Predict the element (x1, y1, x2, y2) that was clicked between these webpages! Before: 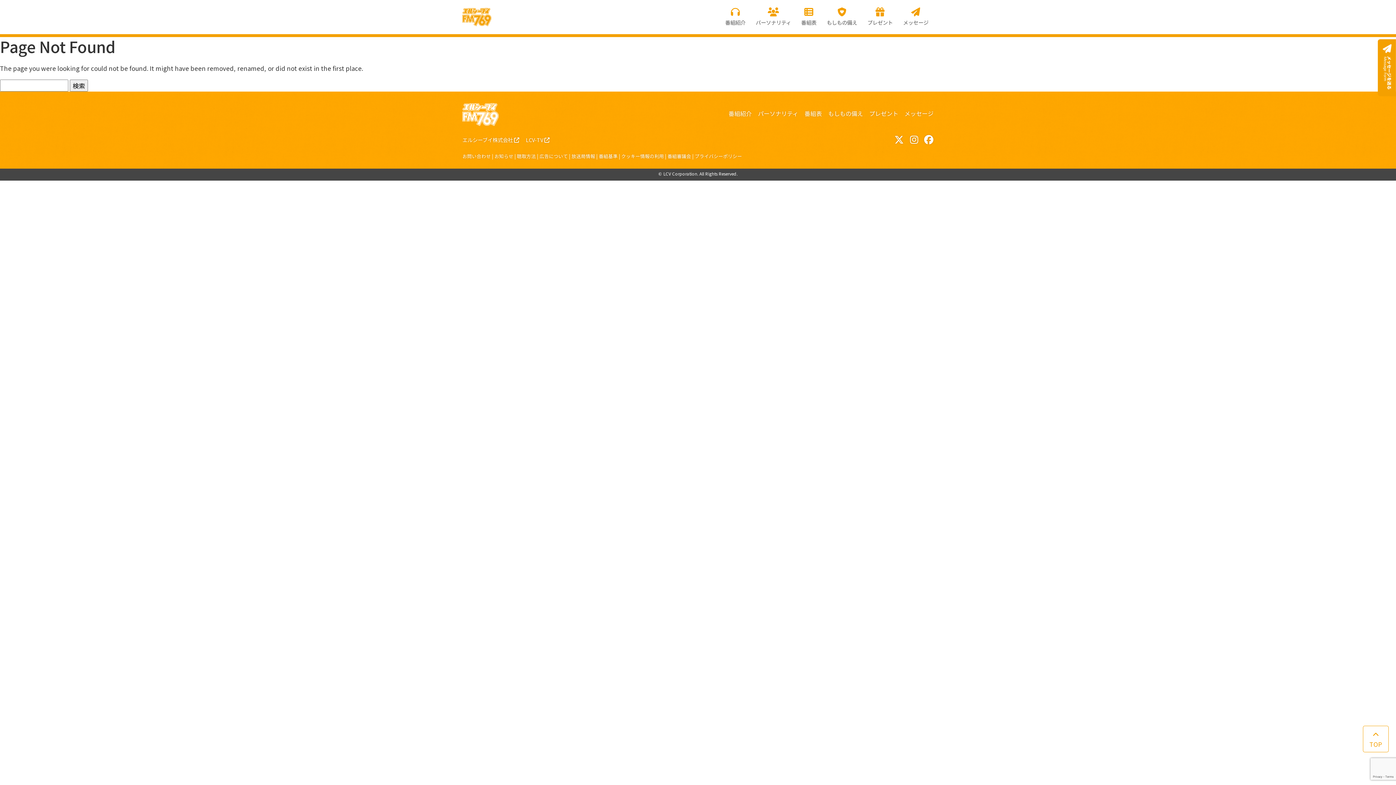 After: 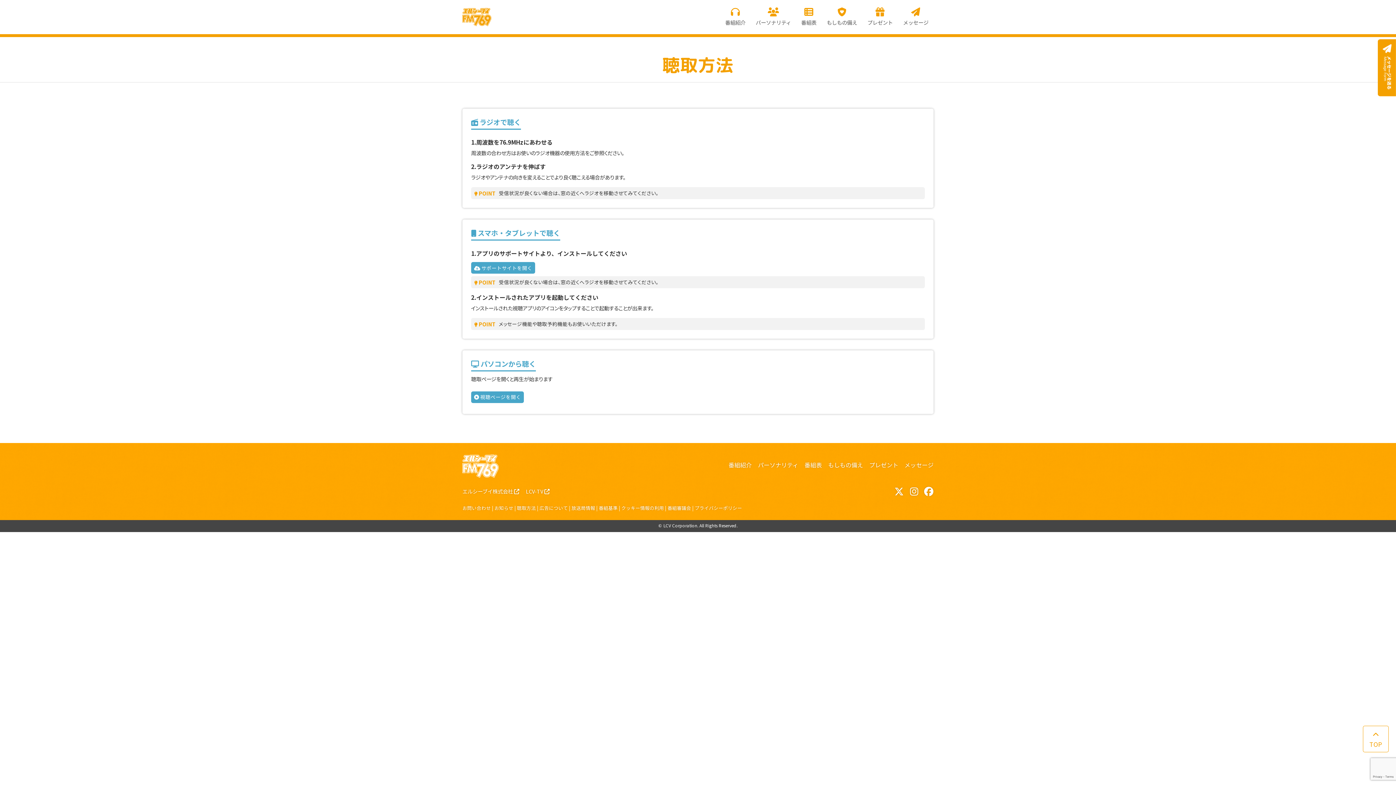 Action: bbox: (517, 152, 536, 160) label: 聴取方法